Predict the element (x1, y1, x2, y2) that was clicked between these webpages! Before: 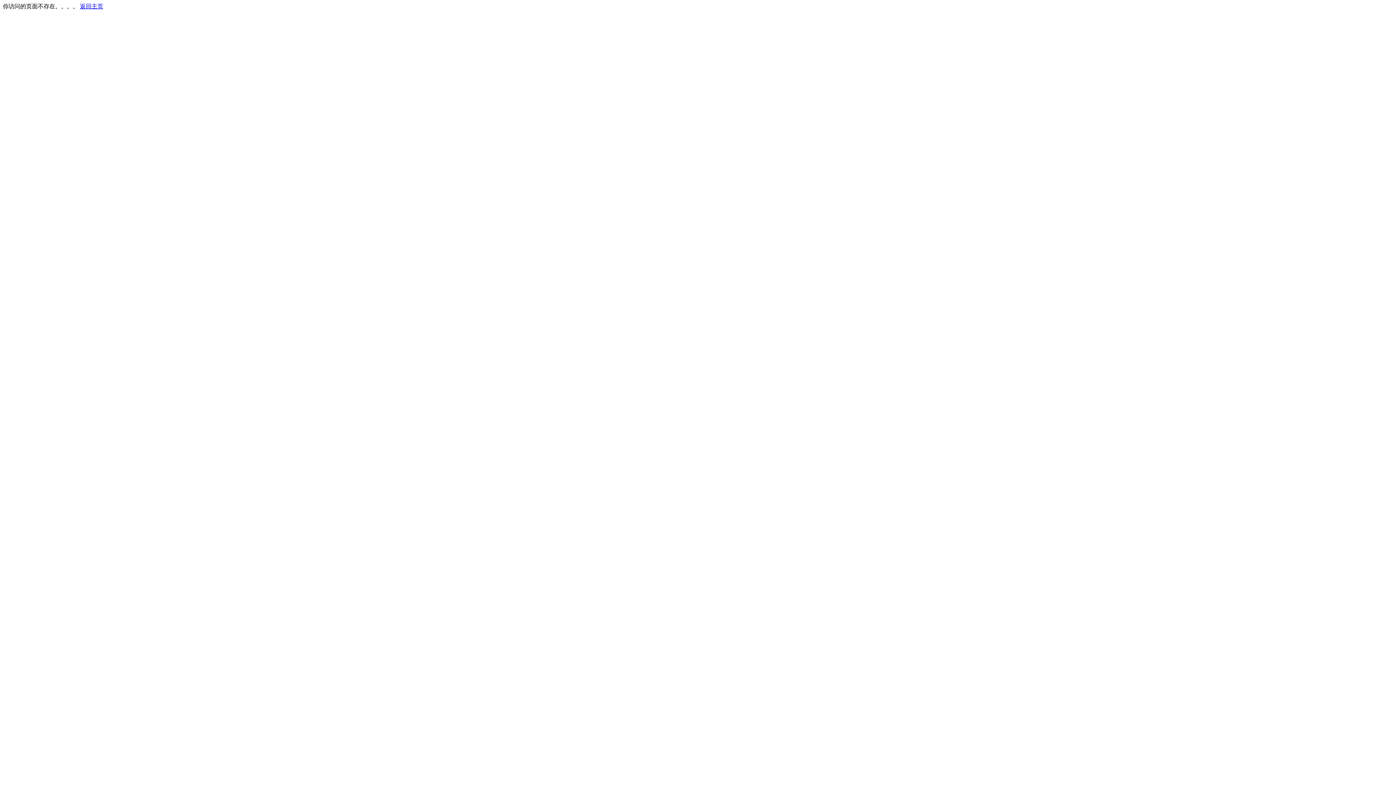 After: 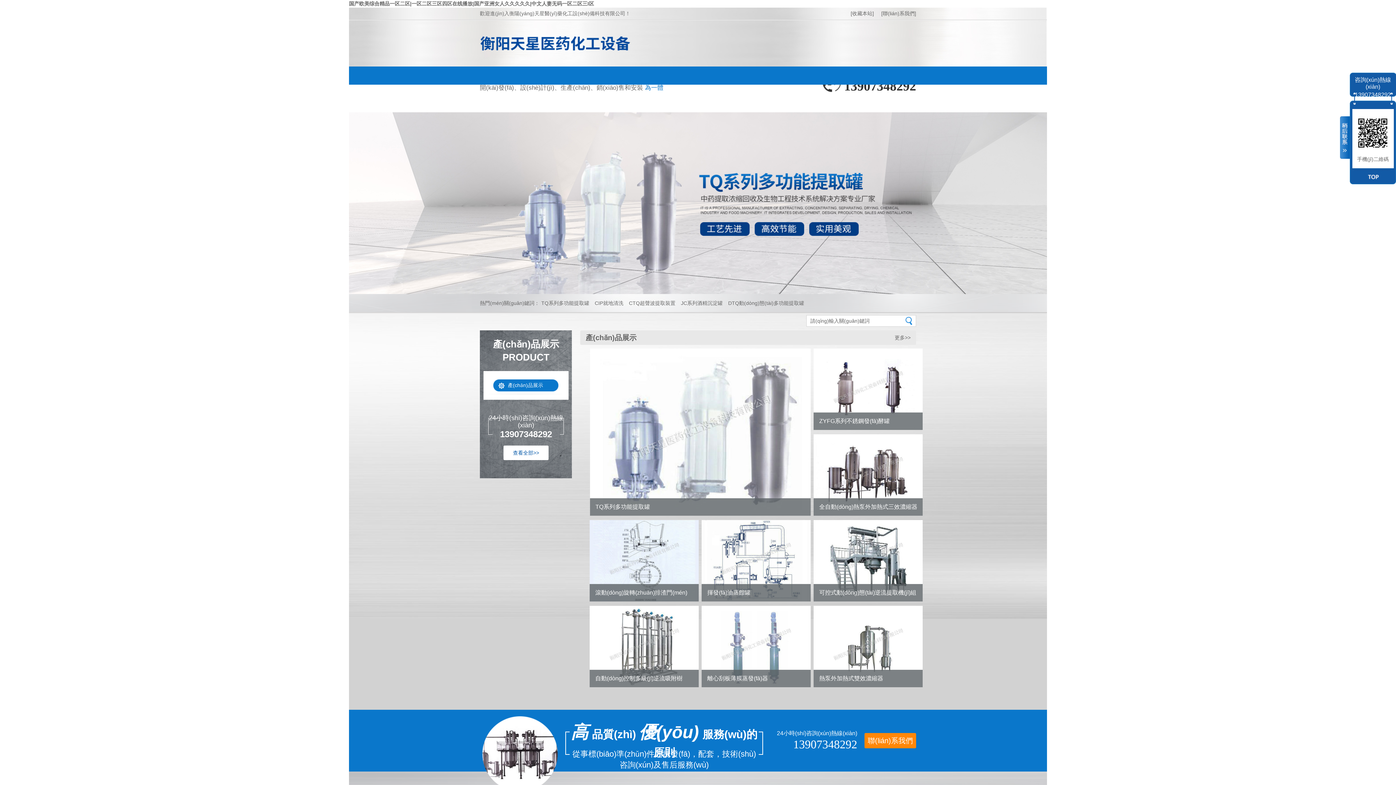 Action: bbox: (80, 3, 103, 9) label: 返回主页